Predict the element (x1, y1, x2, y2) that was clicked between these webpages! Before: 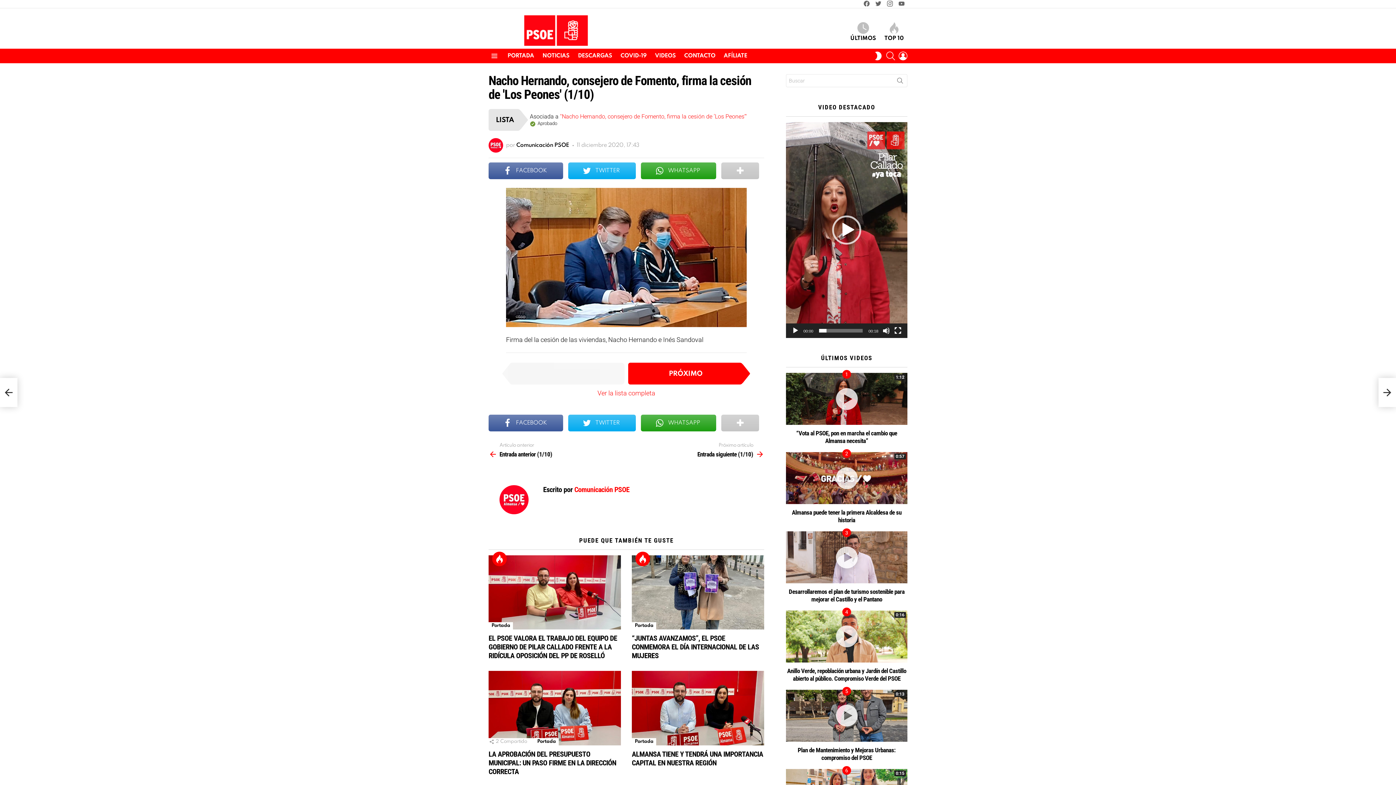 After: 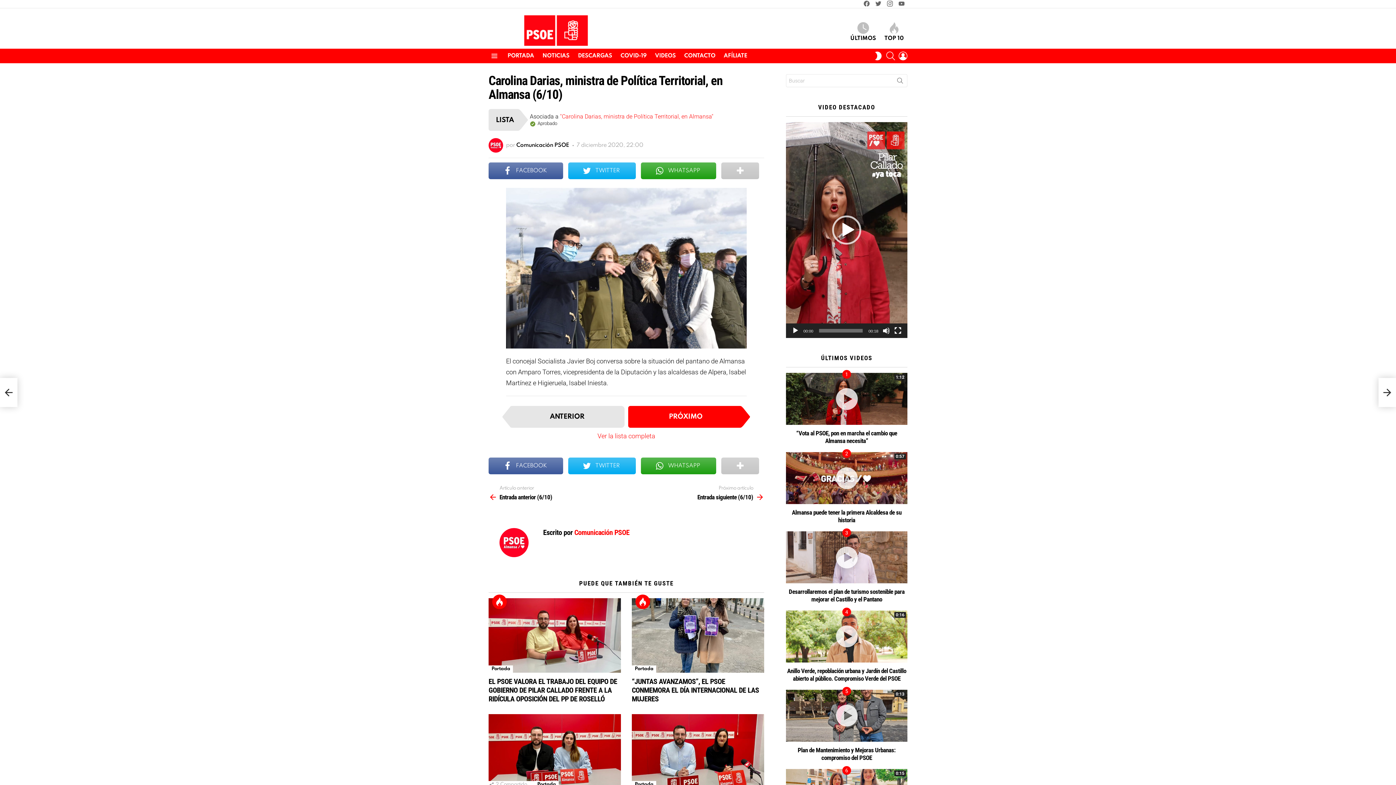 Action: label: Carolina Darias, ministra de Política Territorial, en Almansa (6/10) bbox: (0, 378, 17, 407)